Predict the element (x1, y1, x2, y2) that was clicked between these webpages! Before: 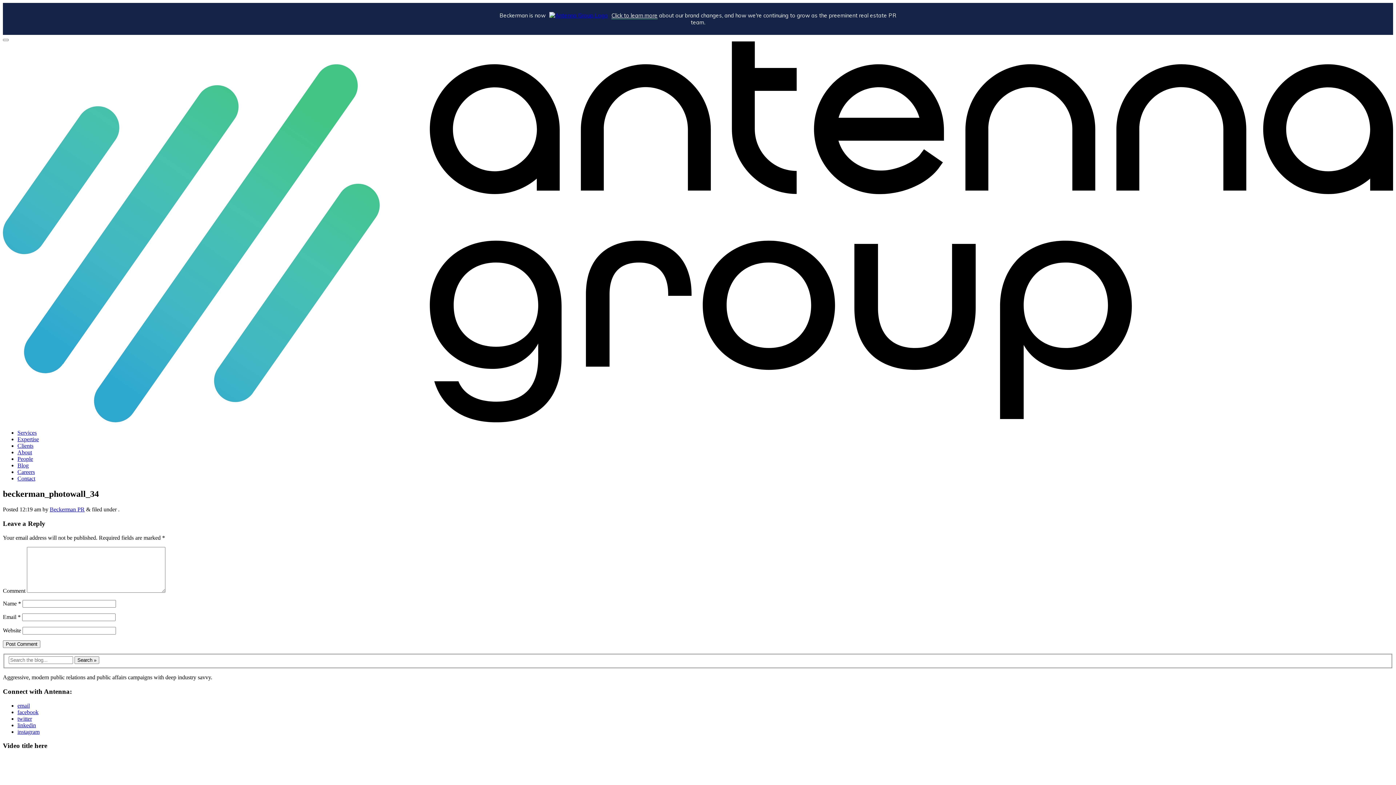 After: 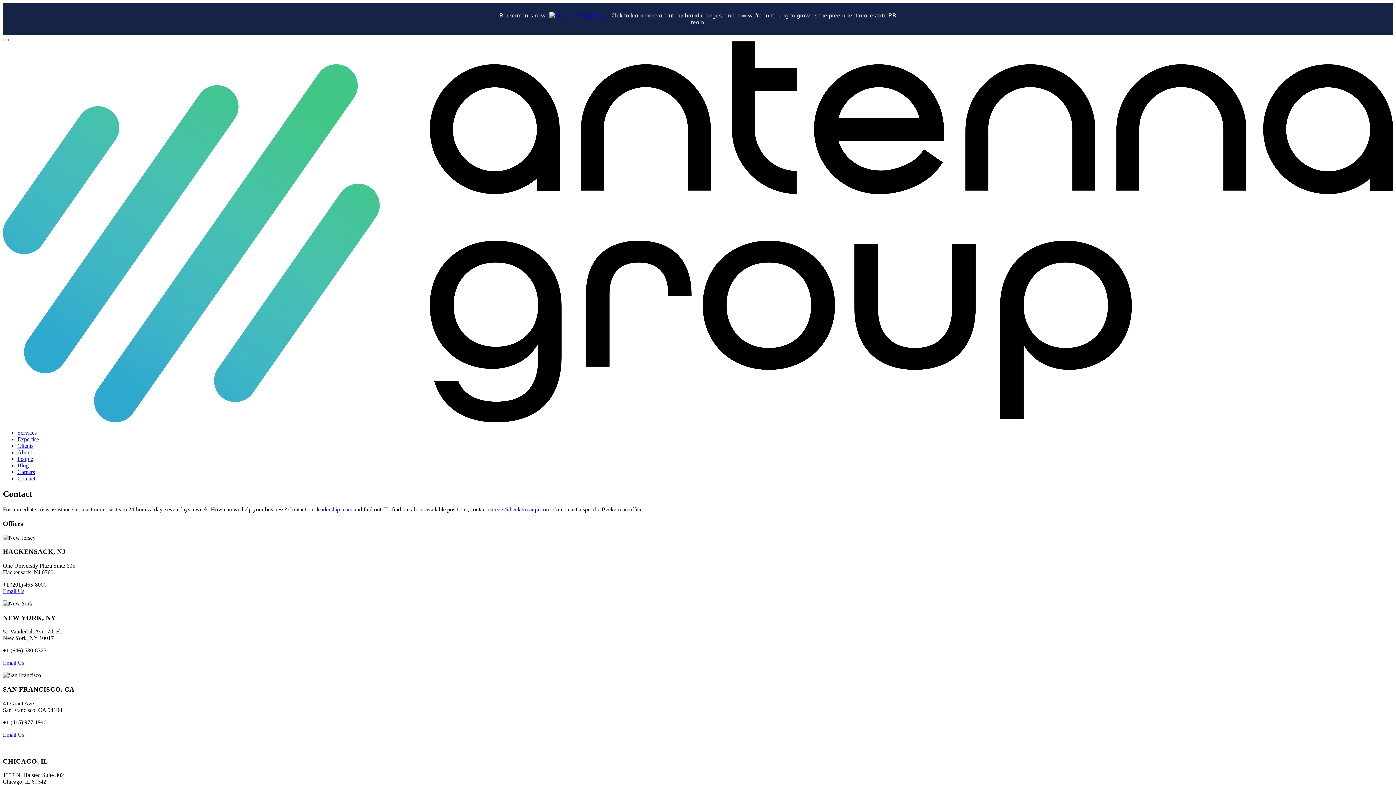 Action: bbox: (17, 475, 35, 481) label: Contact